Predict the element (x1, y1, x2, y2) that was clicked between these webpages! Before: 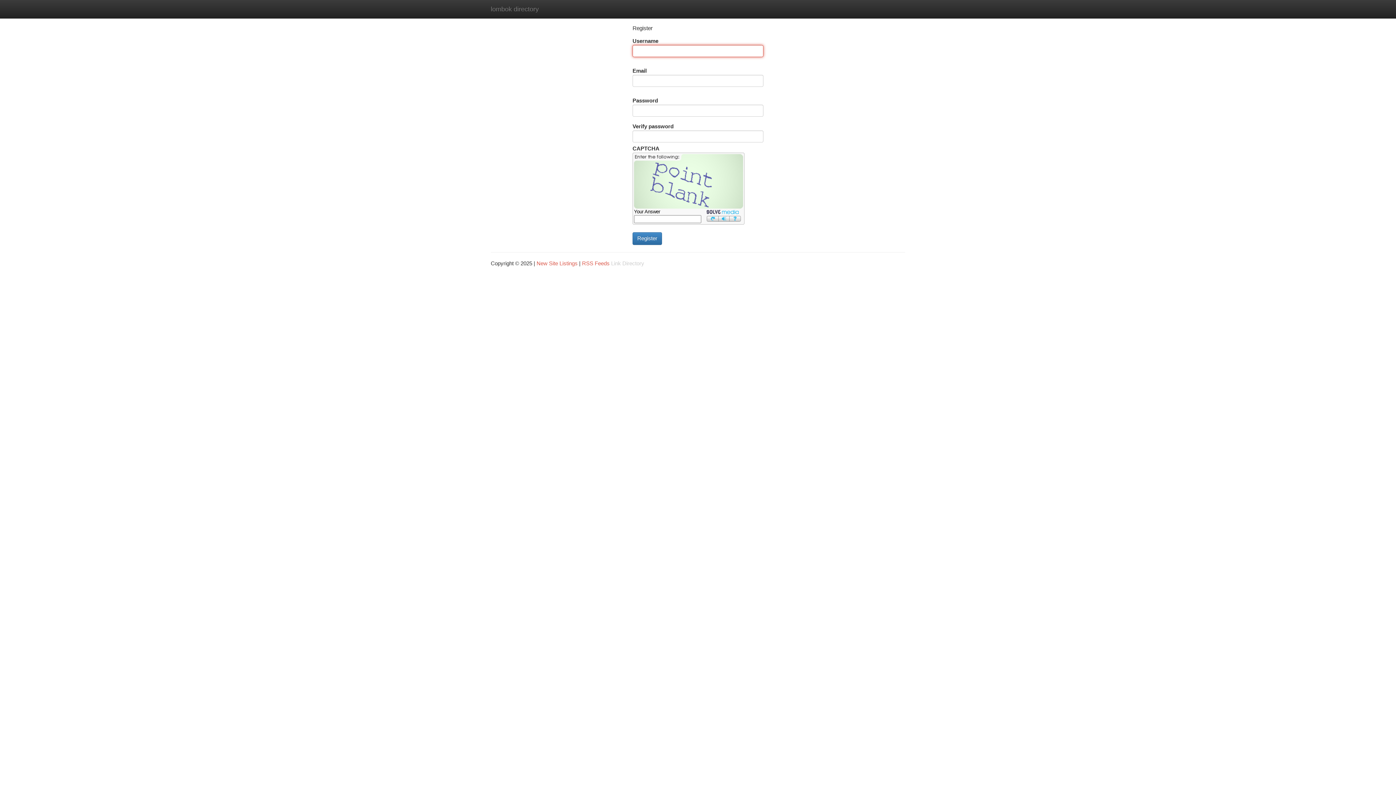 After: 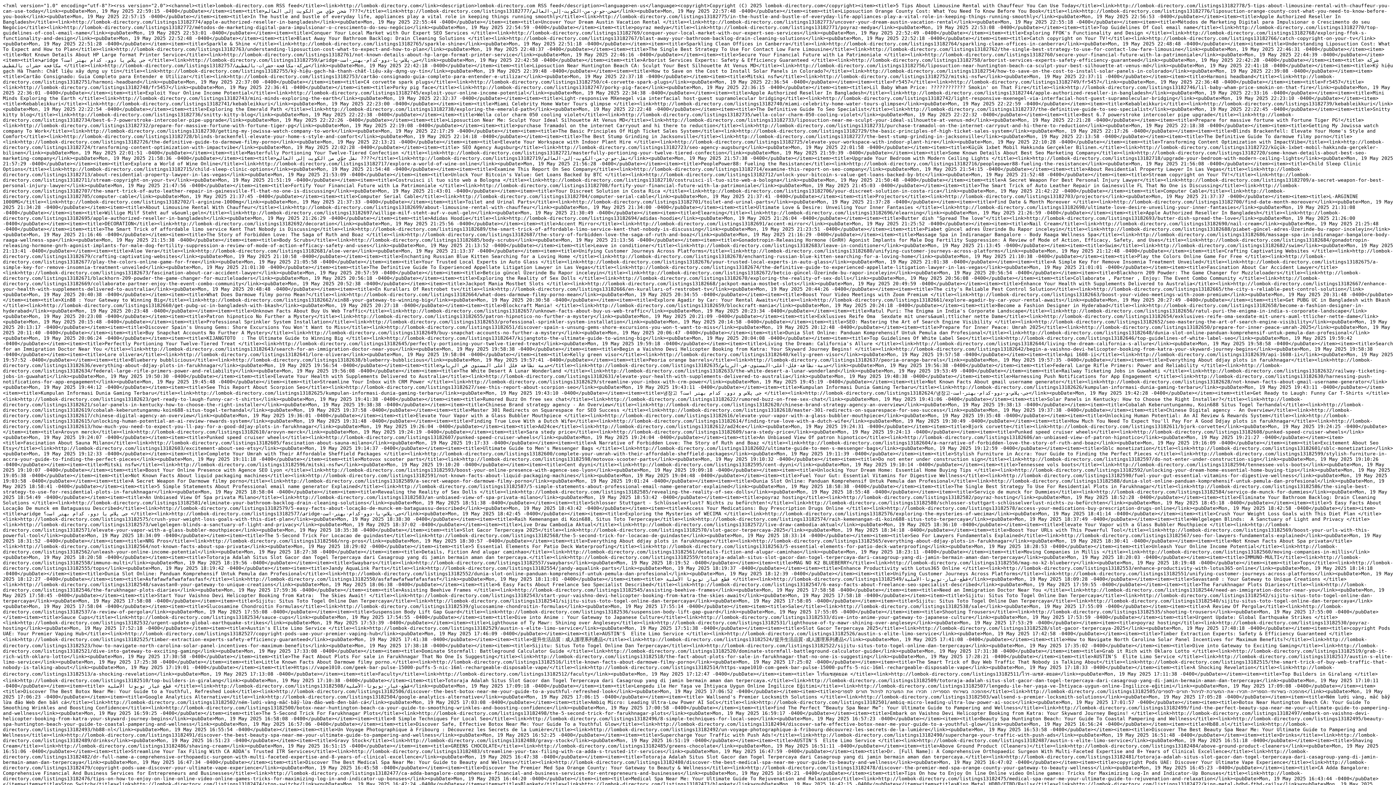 Action: bbox: (582, 260, 609, 266) label: RSS Feeds